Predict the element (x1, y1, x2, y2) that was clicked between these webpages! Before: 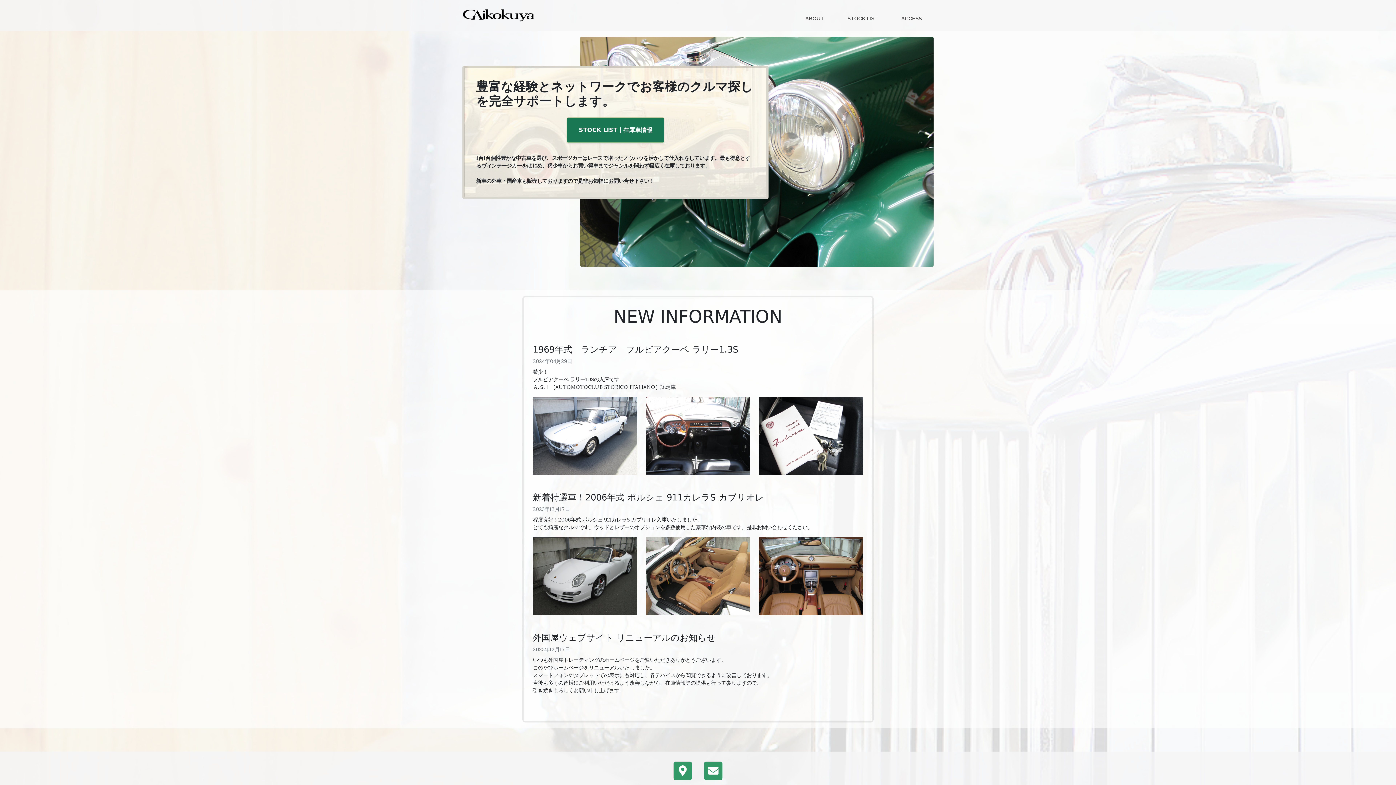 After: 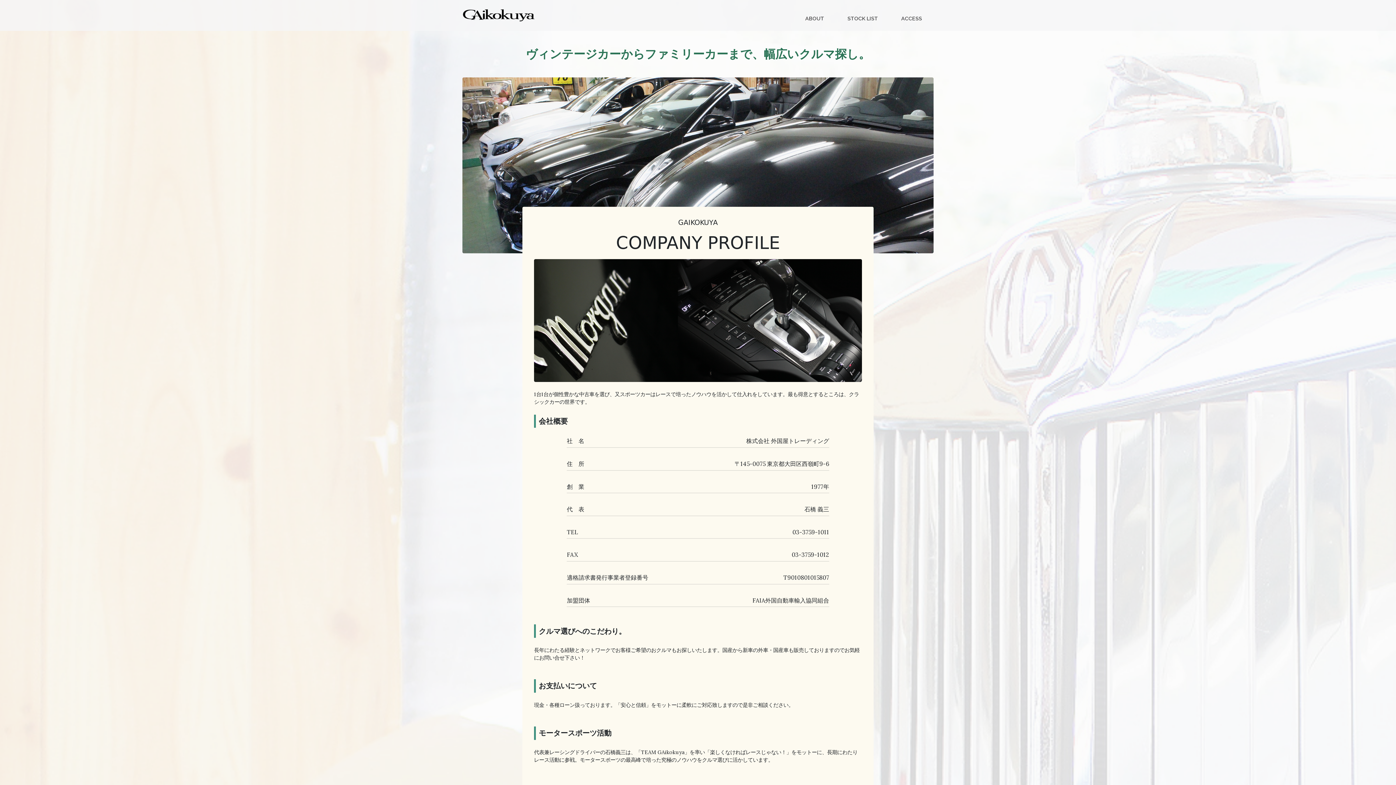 Action: bbox: (802, 11, 827, 25) label: ABOUT